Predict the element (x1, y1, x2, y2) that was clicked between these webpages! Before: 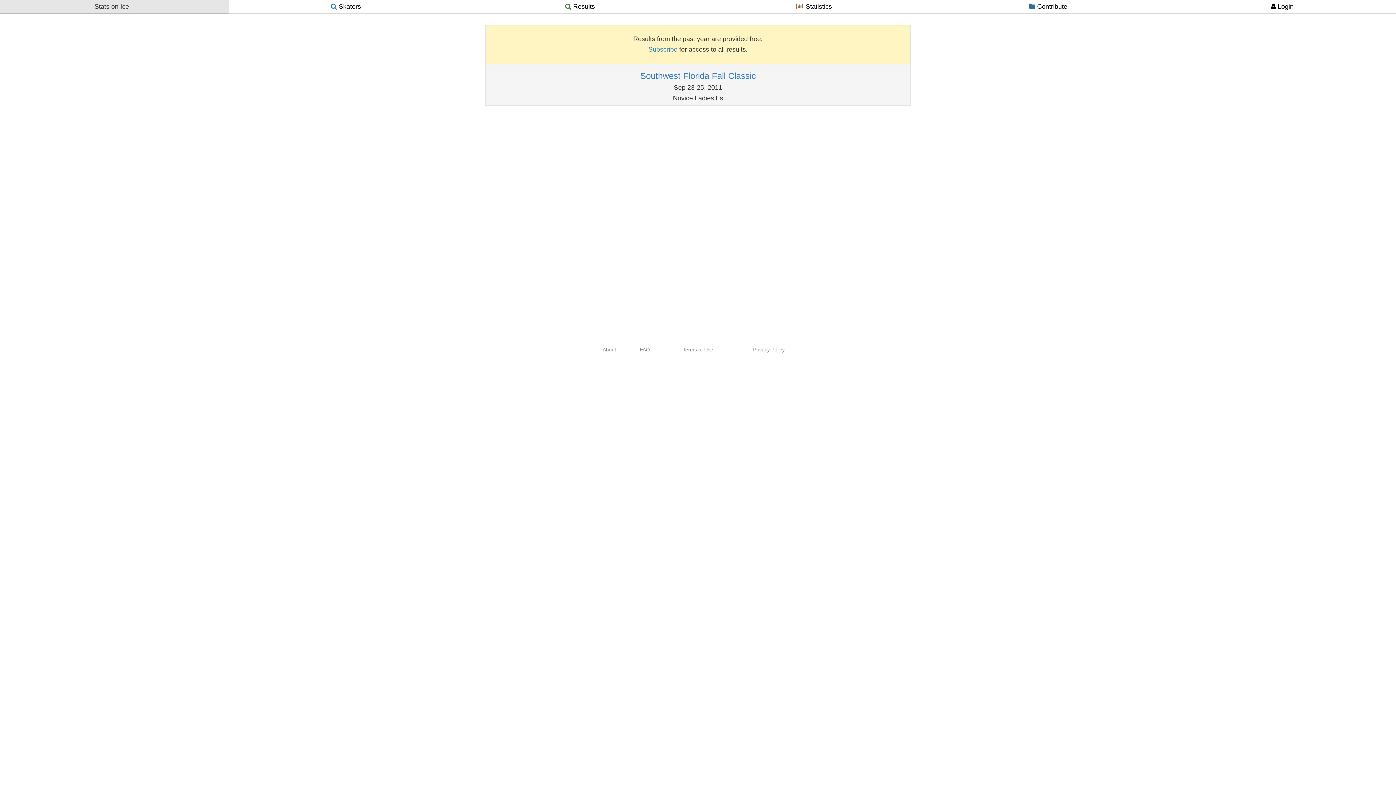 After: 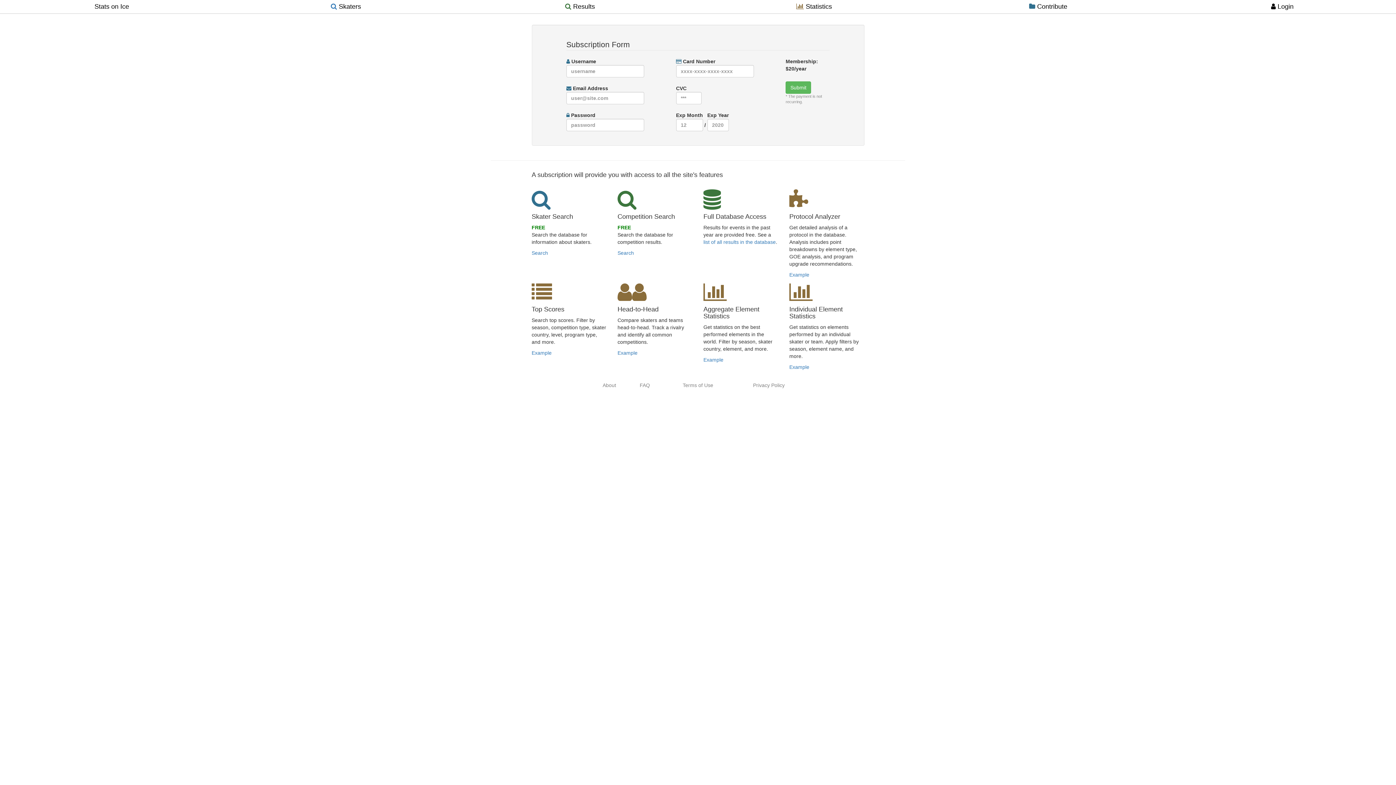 Action: label: Subscribe bbox: (648, 45, 677, 53)